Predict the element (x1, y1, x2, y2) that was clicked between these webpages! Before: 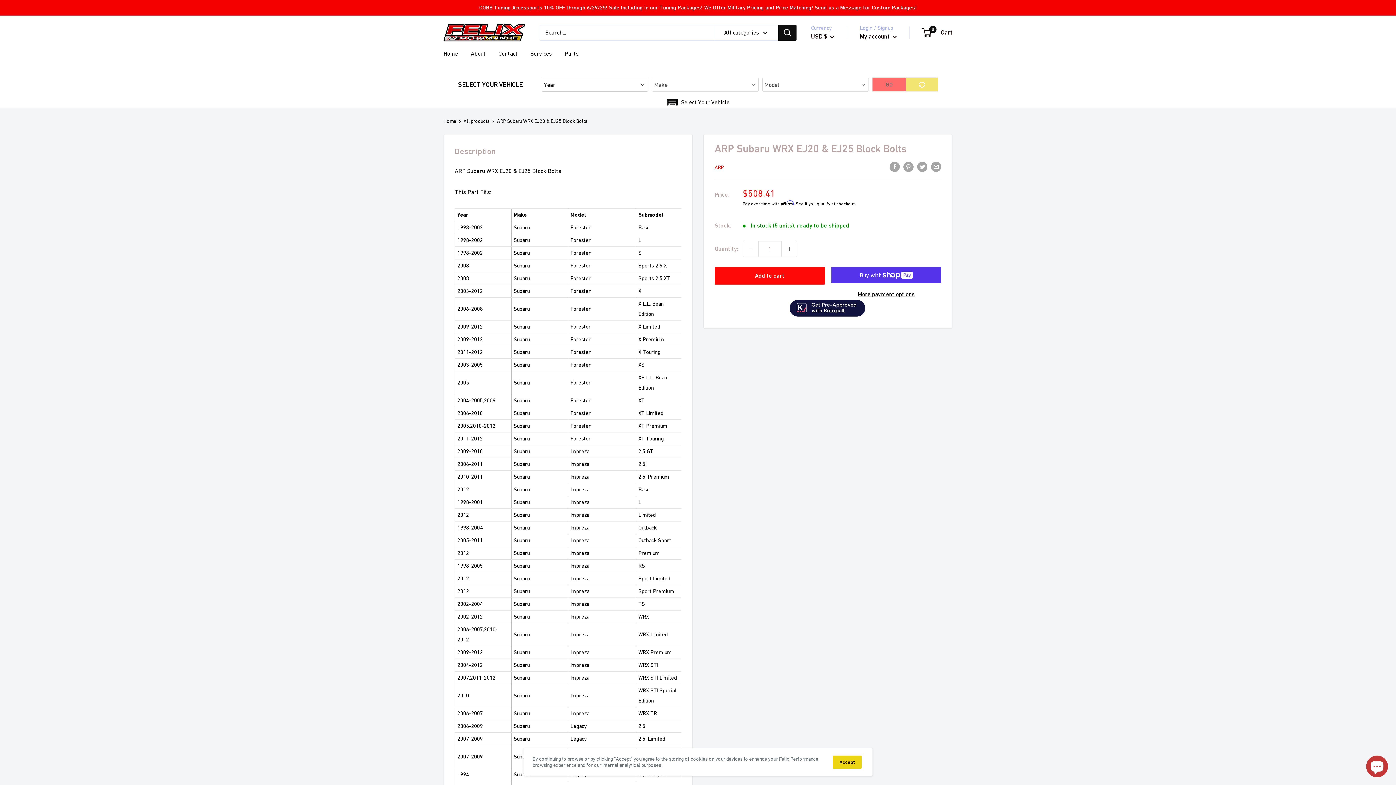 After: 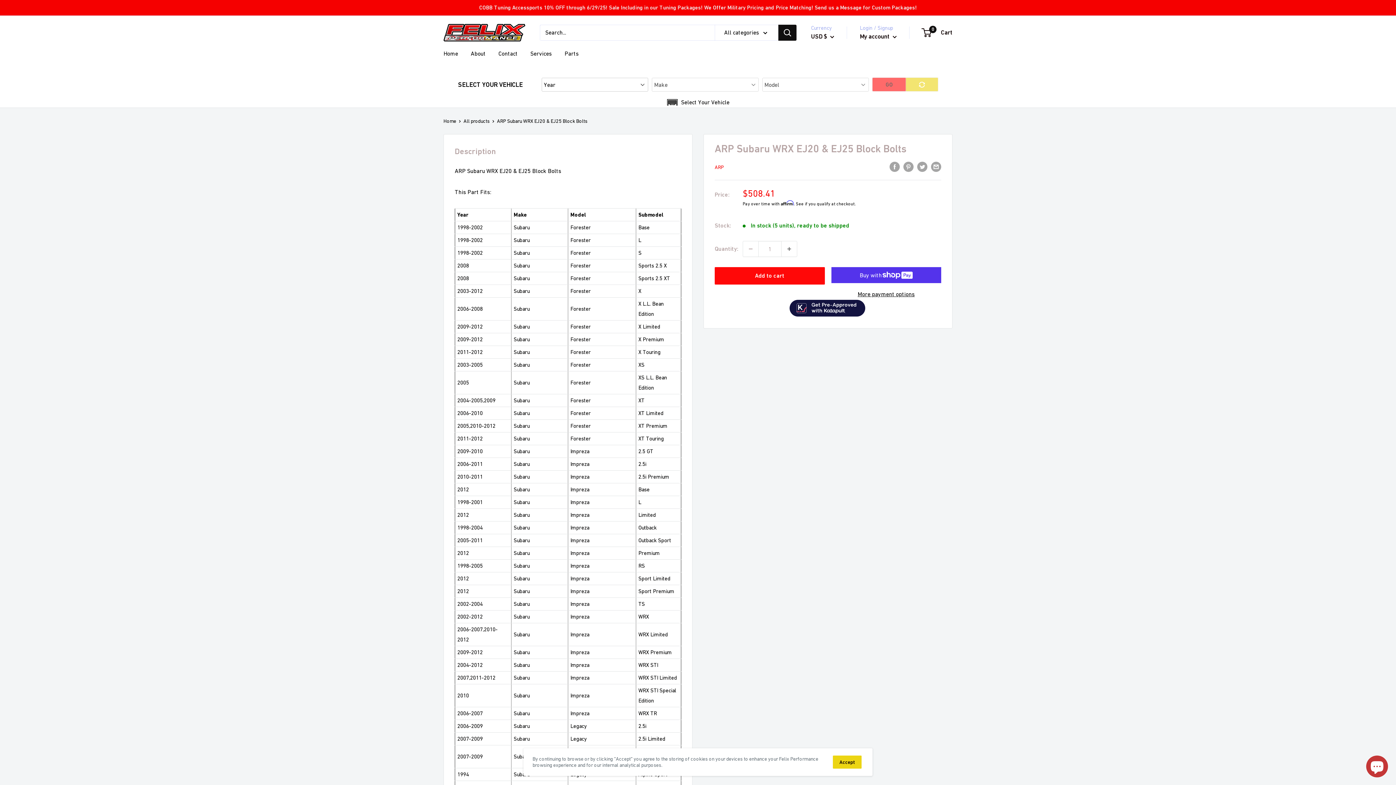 Action: bbox: (743, 241, 758, 256) label: Decrease quantity by 1